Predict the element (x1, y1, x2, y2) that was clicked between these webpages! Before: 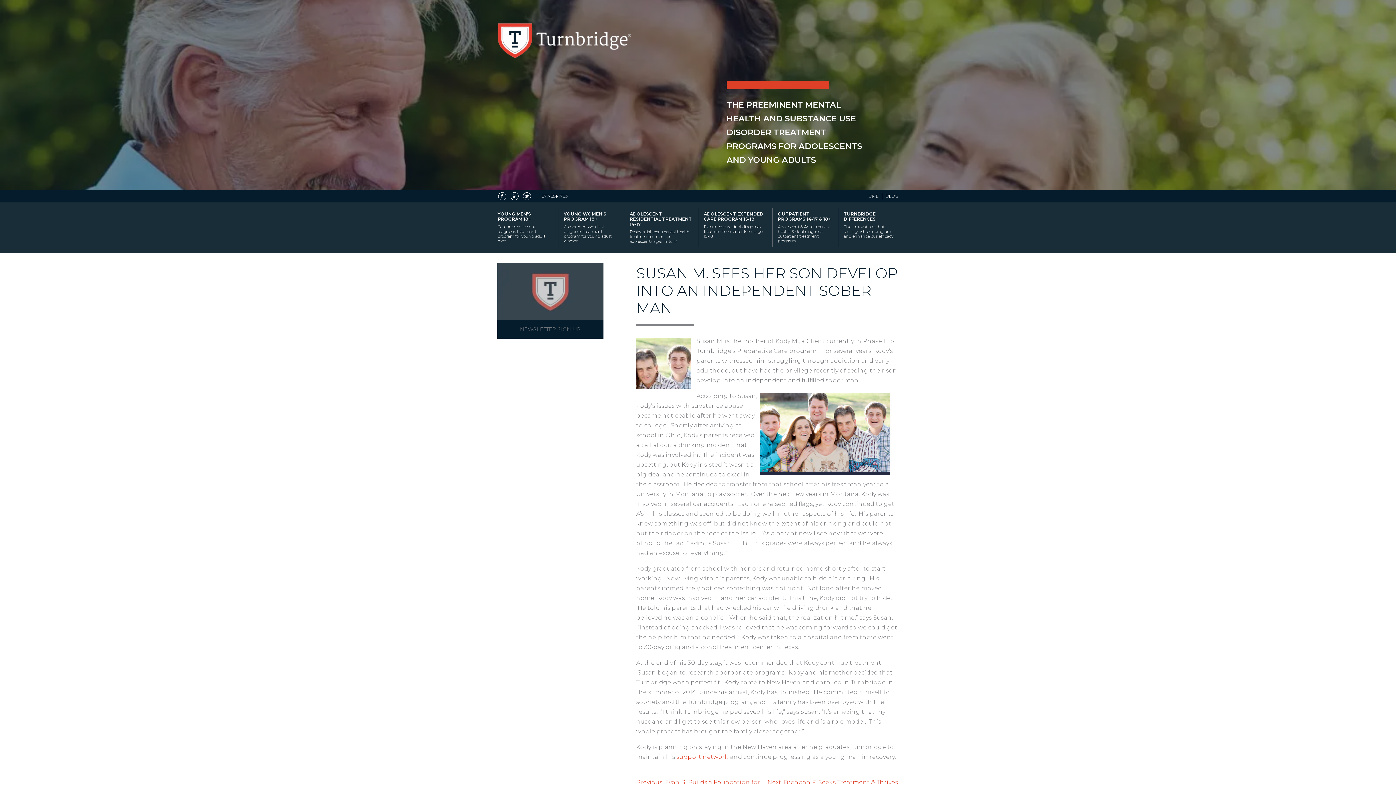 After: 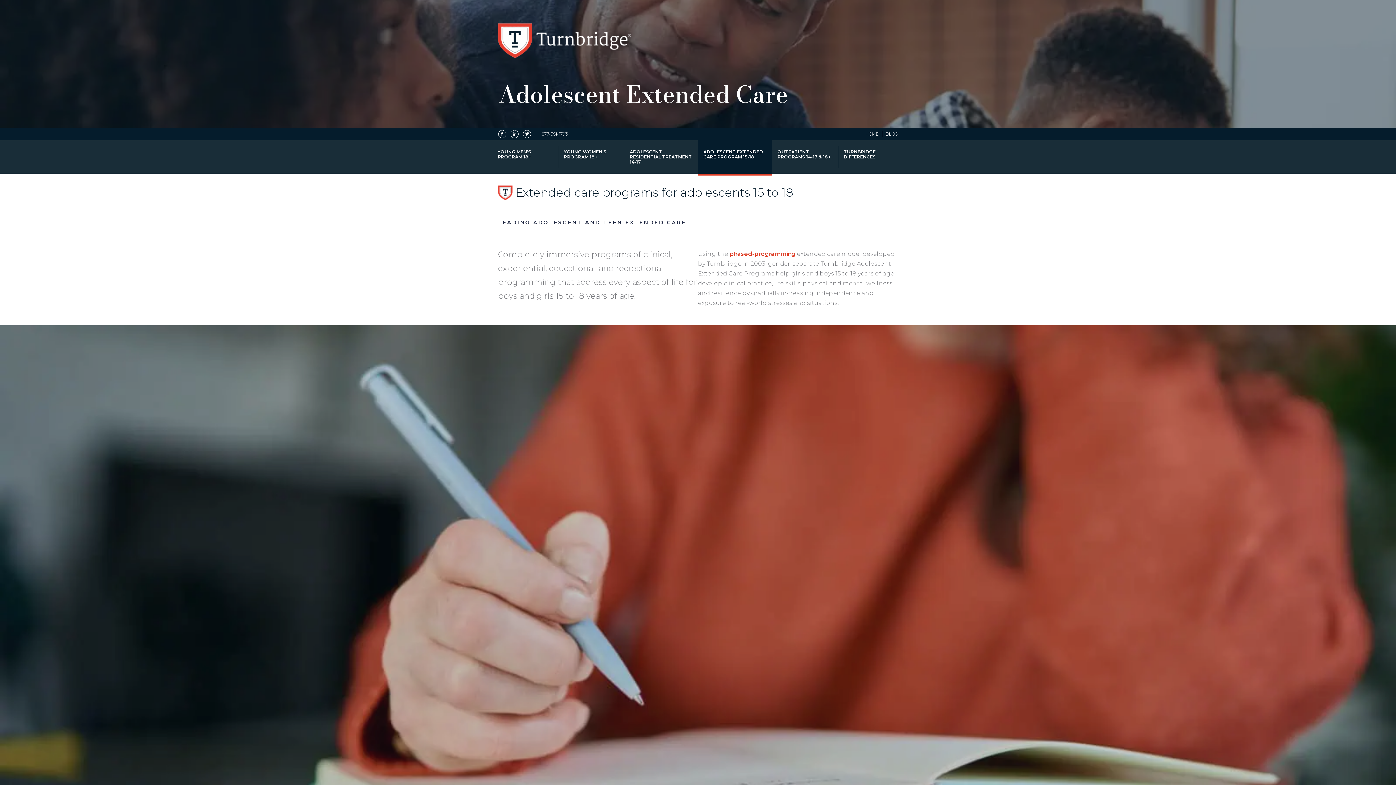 Action: label: ADOLESCENT EXTENDED CARE PROGRAM 15-18
Extended care dual diagnosis treatment center for teens ages 15-18 bbox: (698, 208, 772, 247)